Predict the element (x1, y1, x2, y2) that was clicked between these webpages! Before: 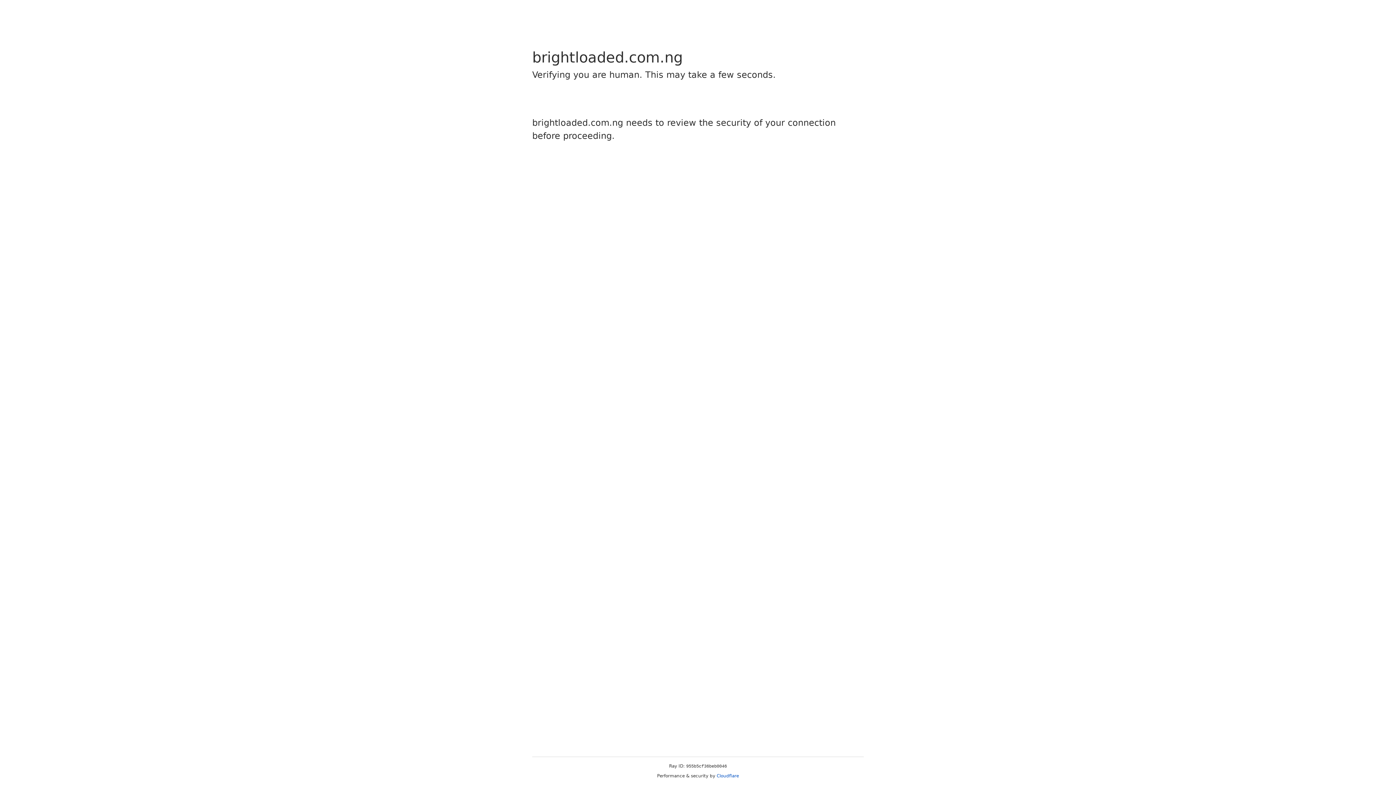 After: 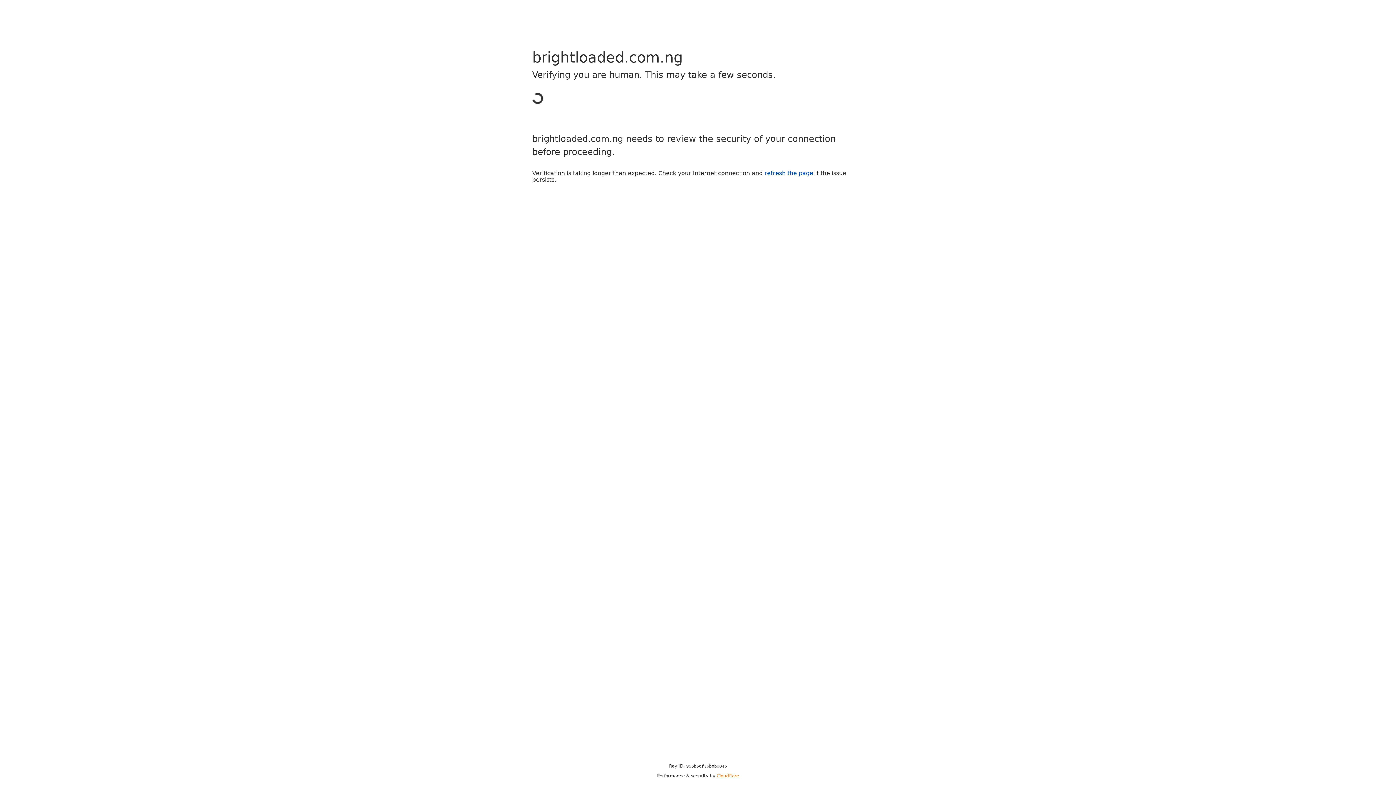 Action: label: Cloudflare bbox: (716, 773, 739, 778)